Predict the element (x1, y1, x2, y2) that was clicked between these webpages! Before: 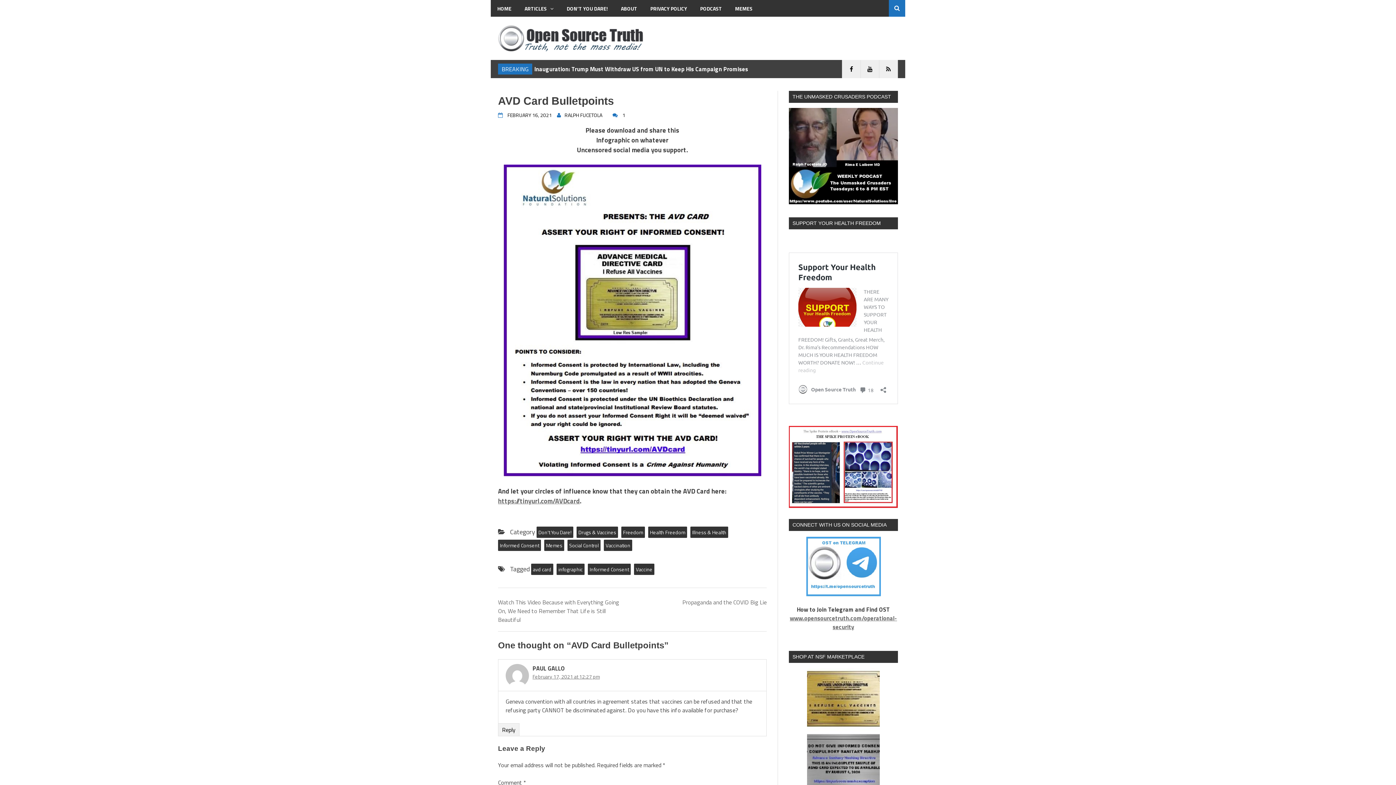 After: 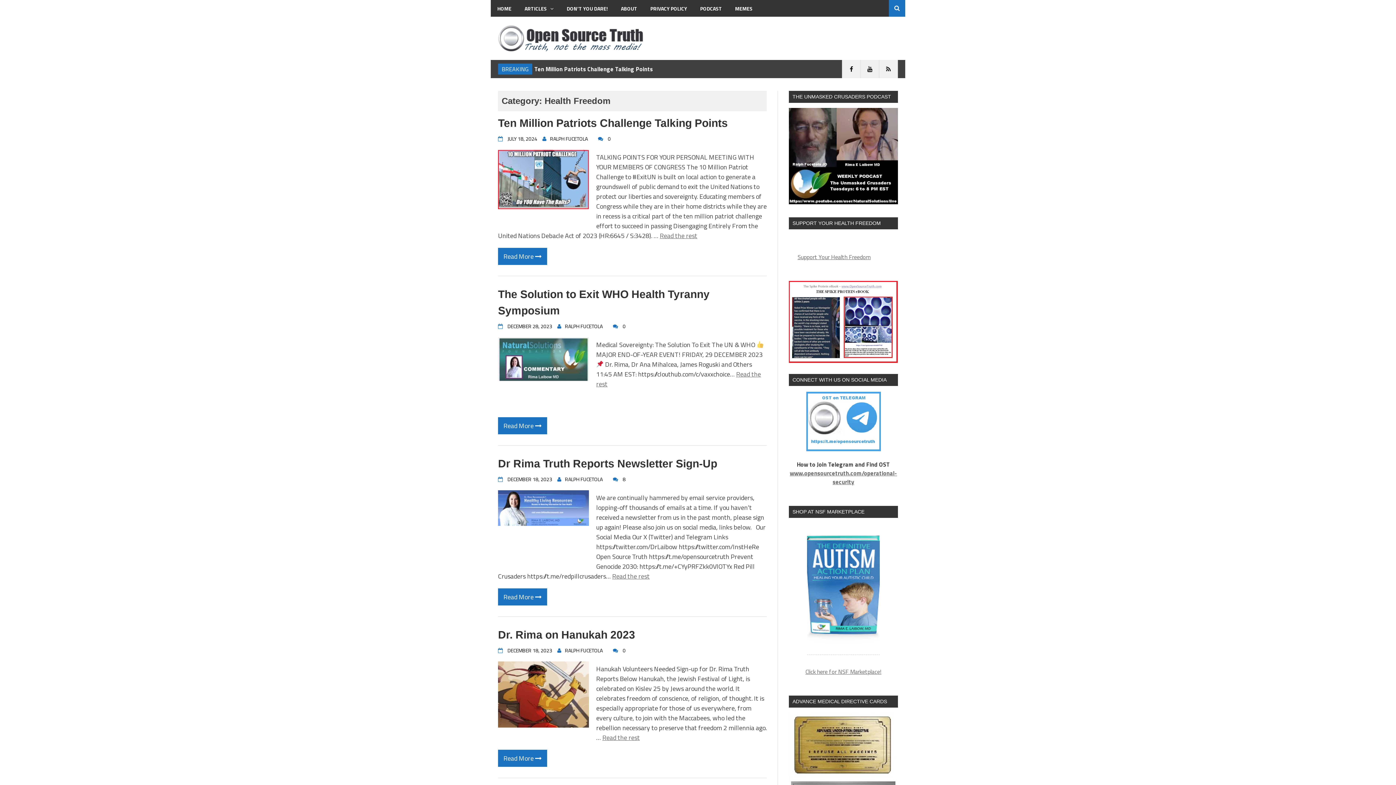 Action: label: Health Freedom bbox: (648, 526, 687, 538)